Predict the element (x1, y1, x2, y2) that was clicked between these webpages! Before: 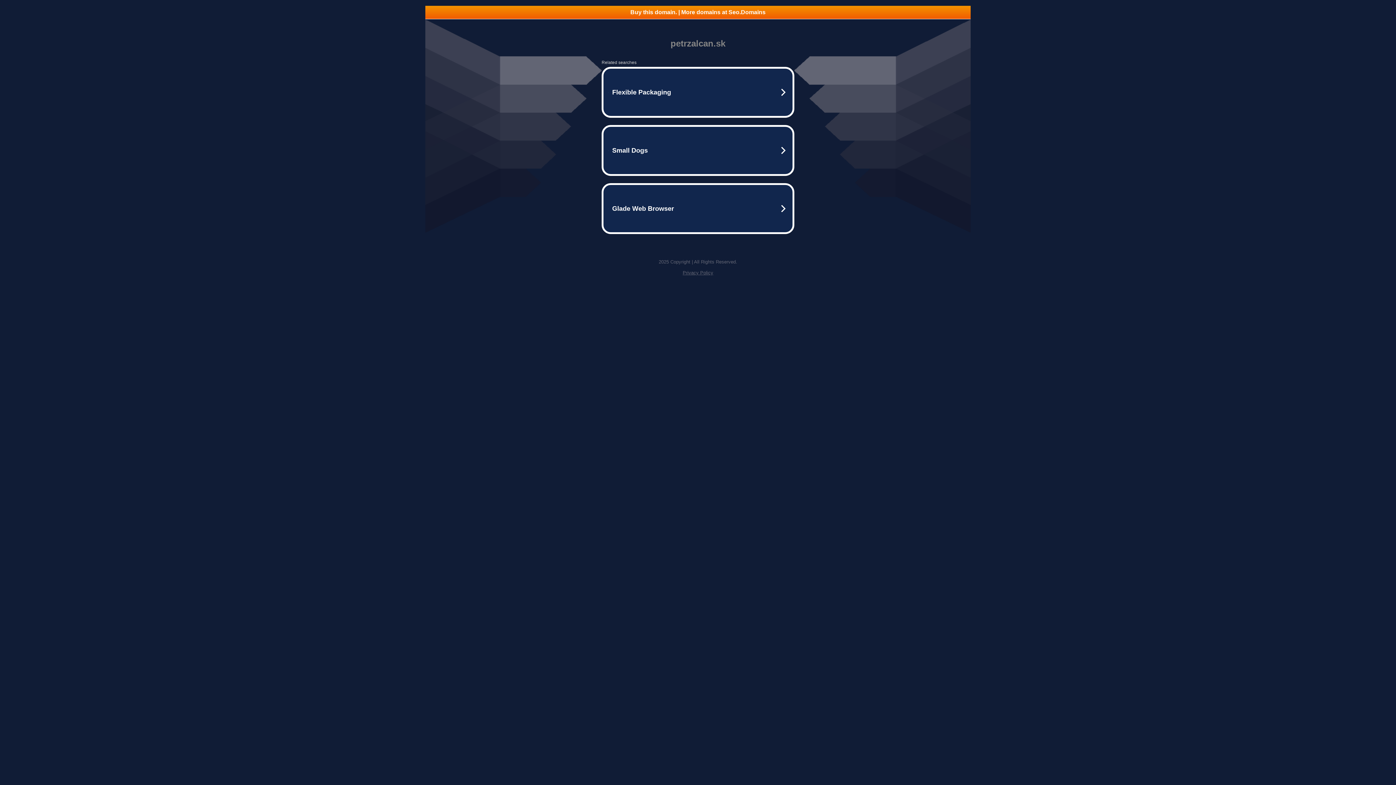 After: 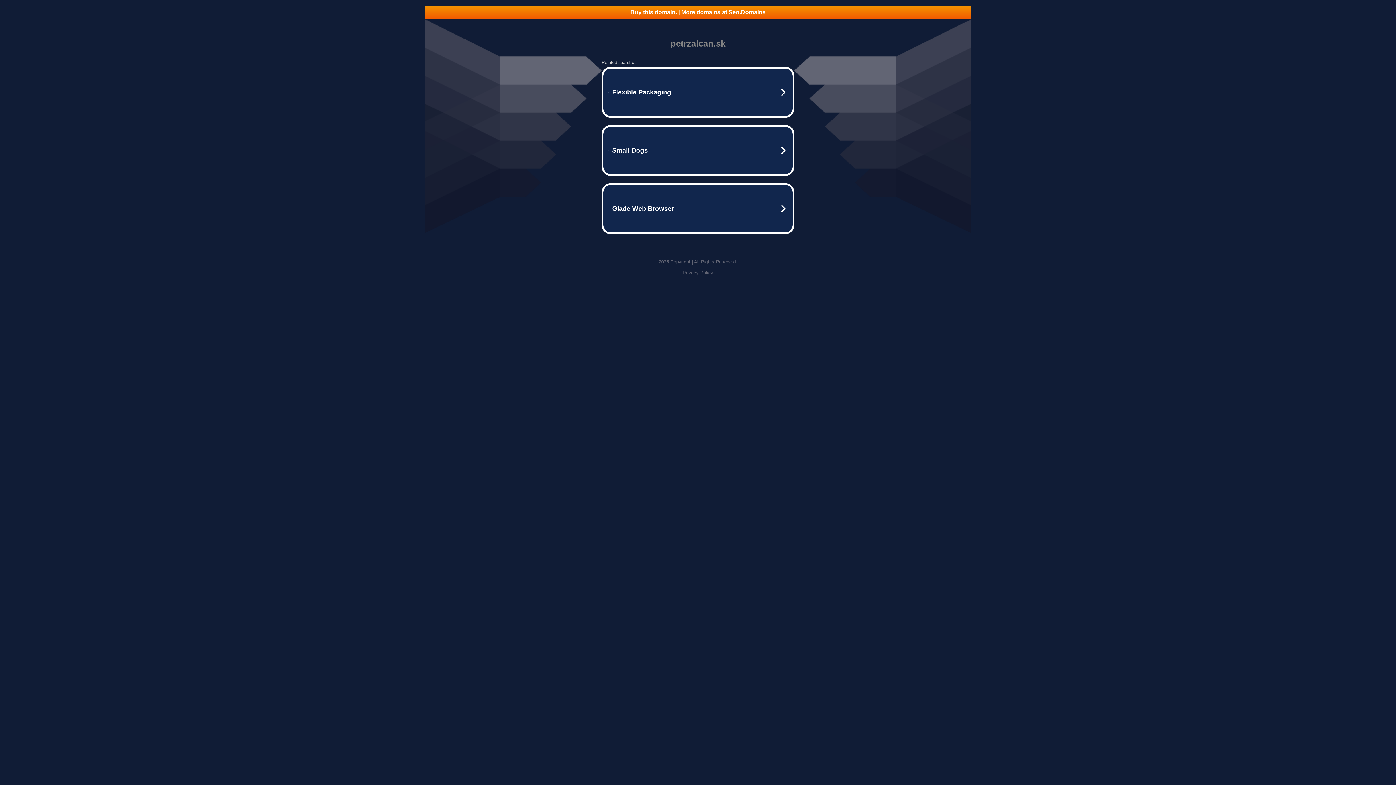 Action: label: Buy this domain. | More domains at Seo.Domains bbox: (425, 5, 970, 18)